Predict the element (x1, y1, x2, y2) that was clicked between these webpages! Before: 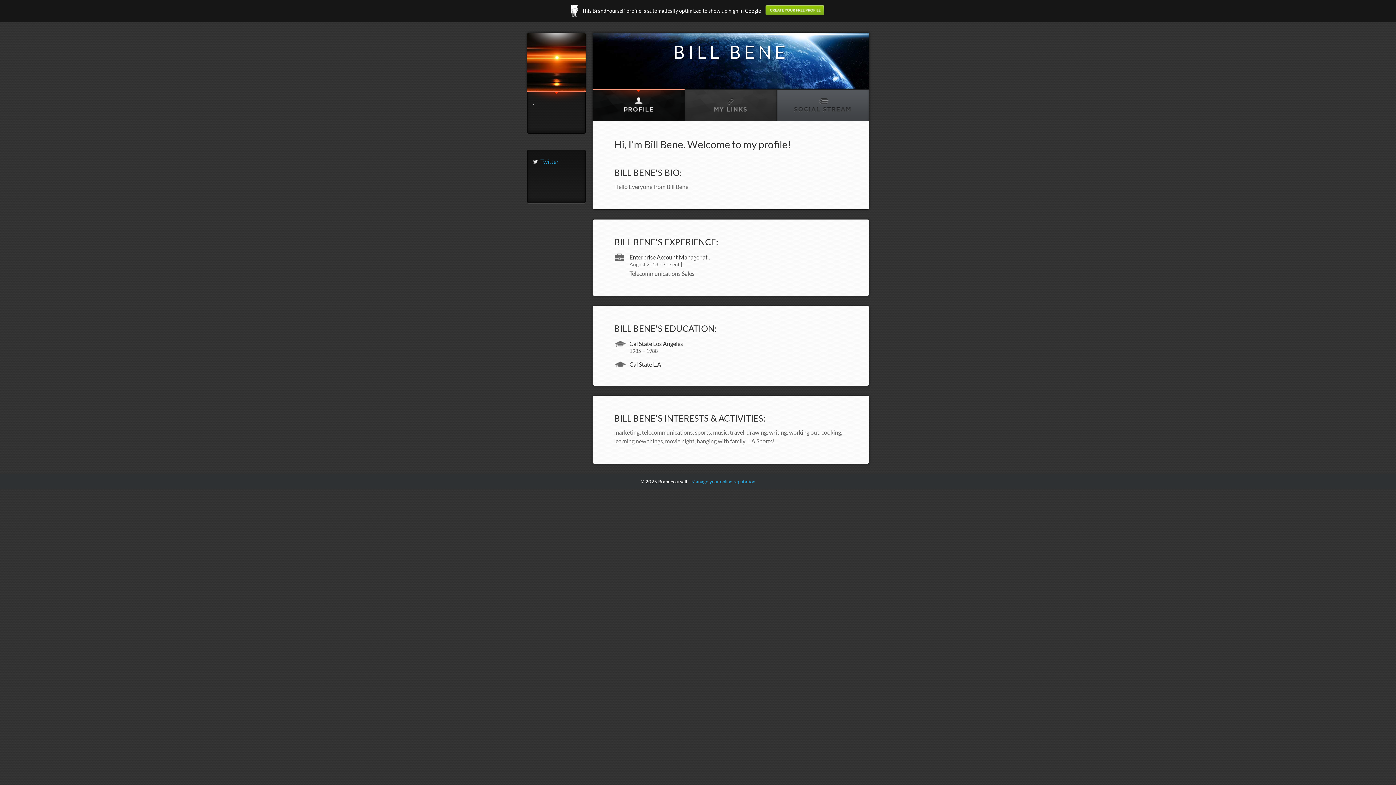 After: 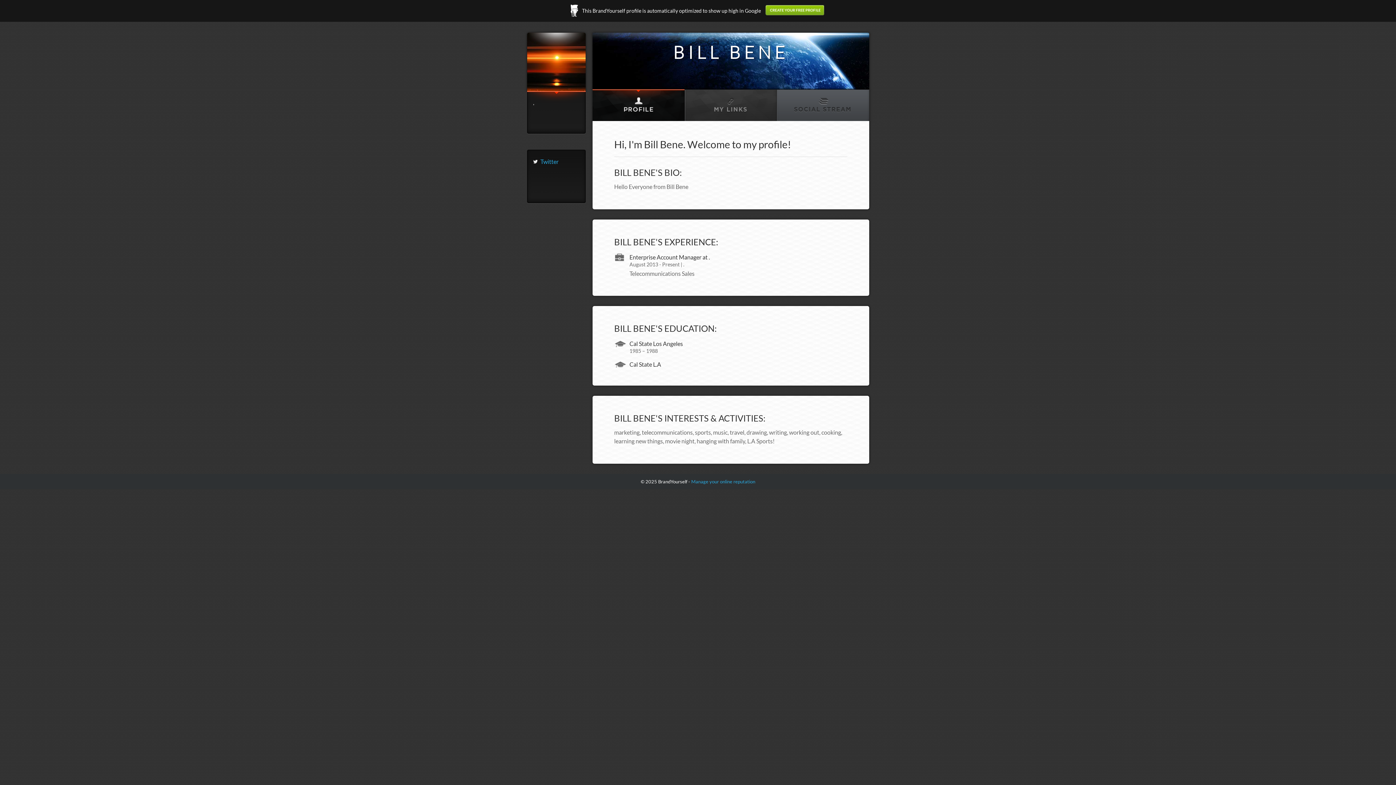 Action: label: Manage your online reputation bbox: (691, 478, 755, 484)